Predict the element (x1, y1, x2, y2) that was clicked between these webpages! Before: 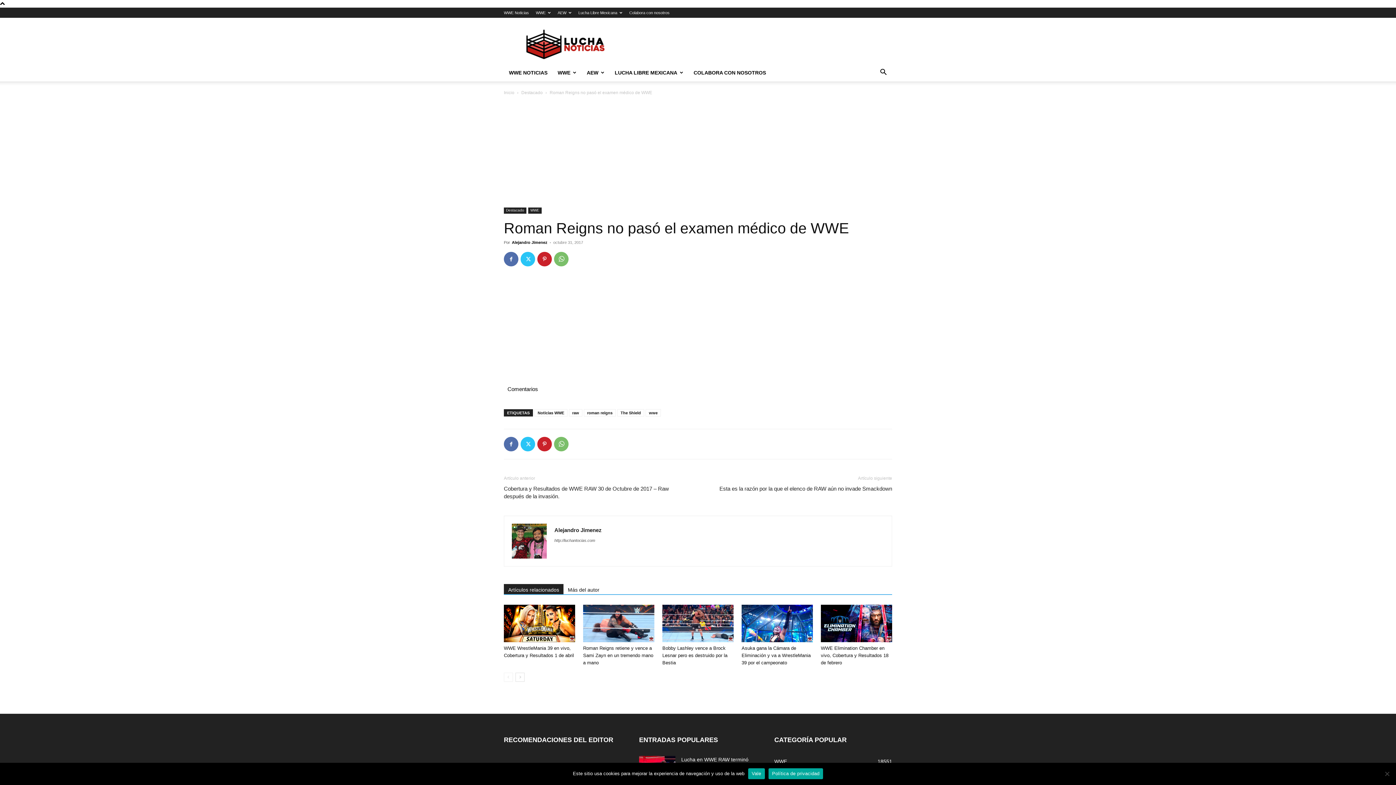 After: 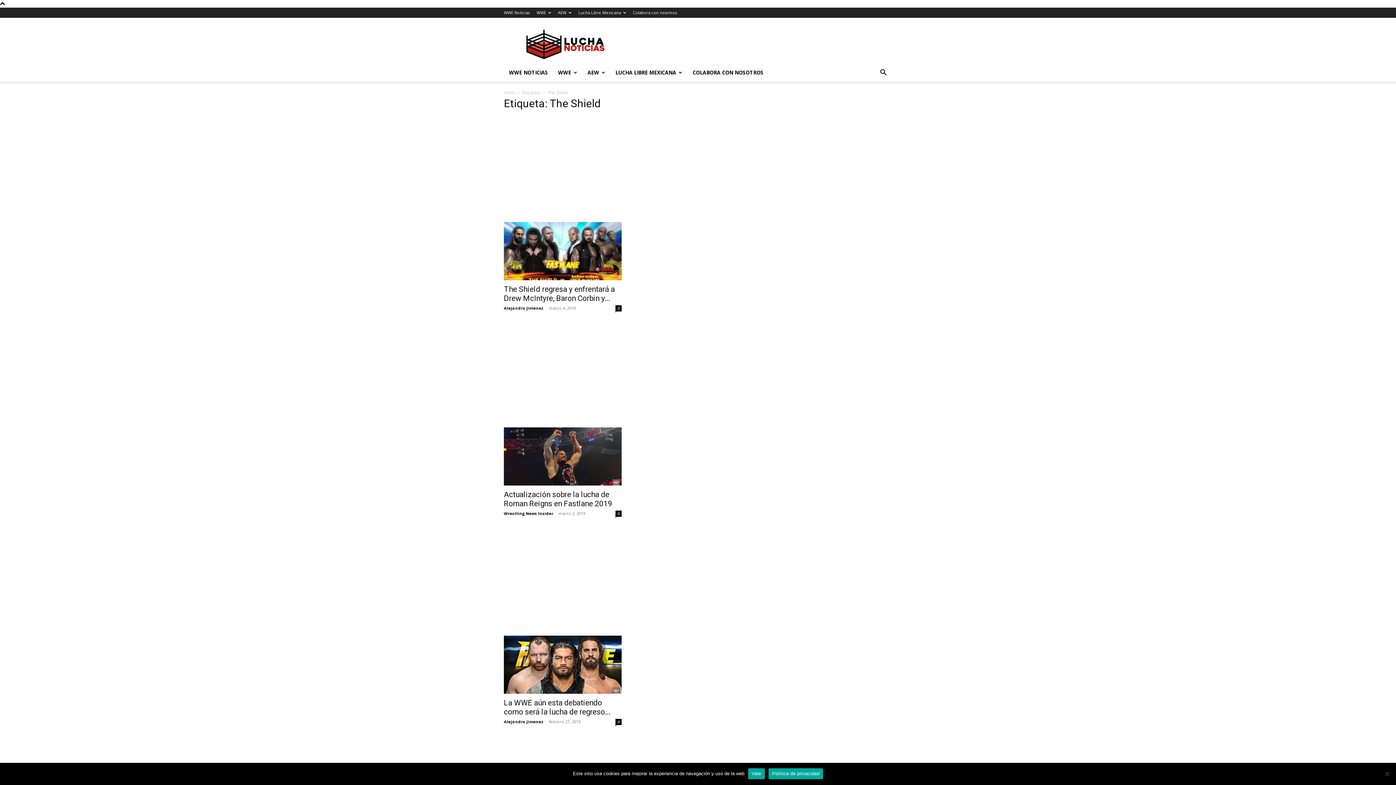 Action: bbox: (617, 409, 644, 416) label: The Shield